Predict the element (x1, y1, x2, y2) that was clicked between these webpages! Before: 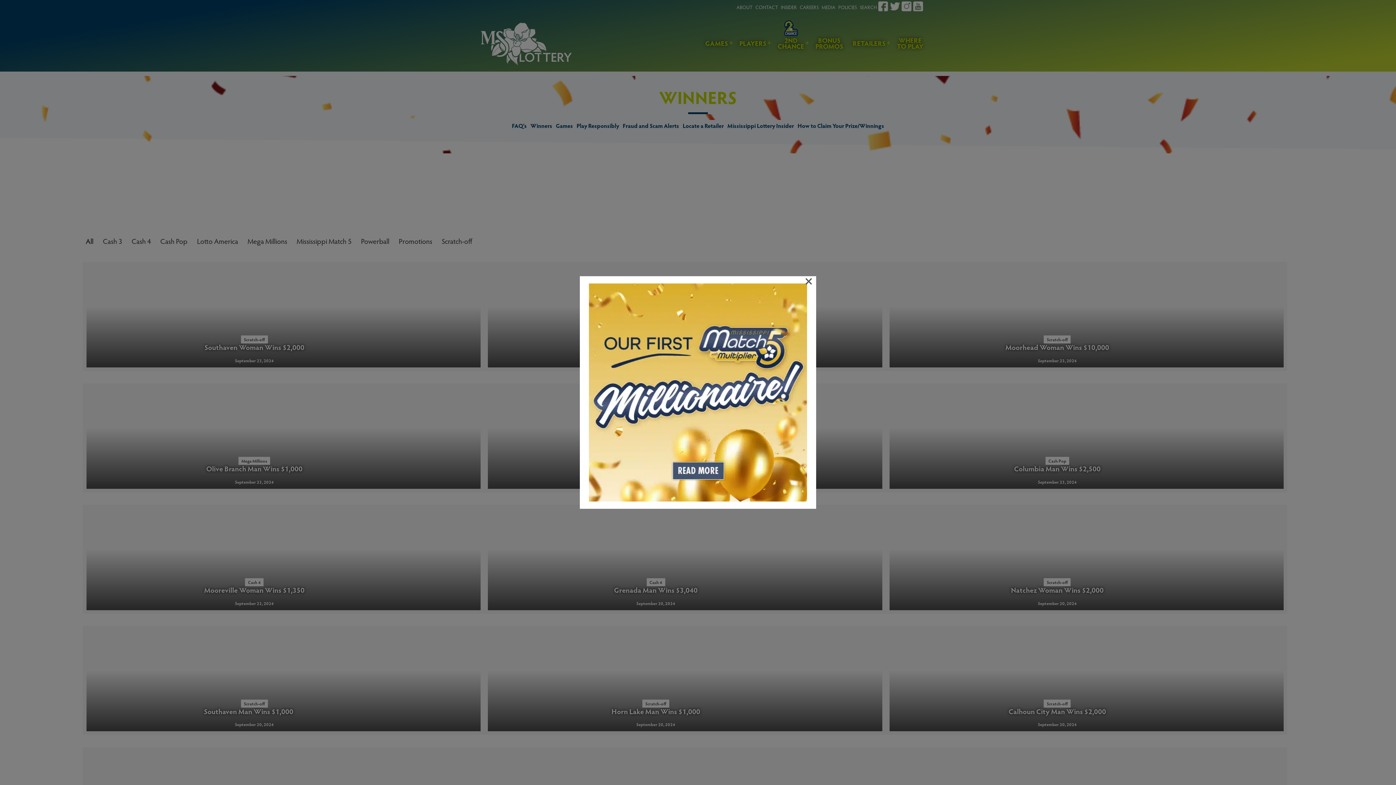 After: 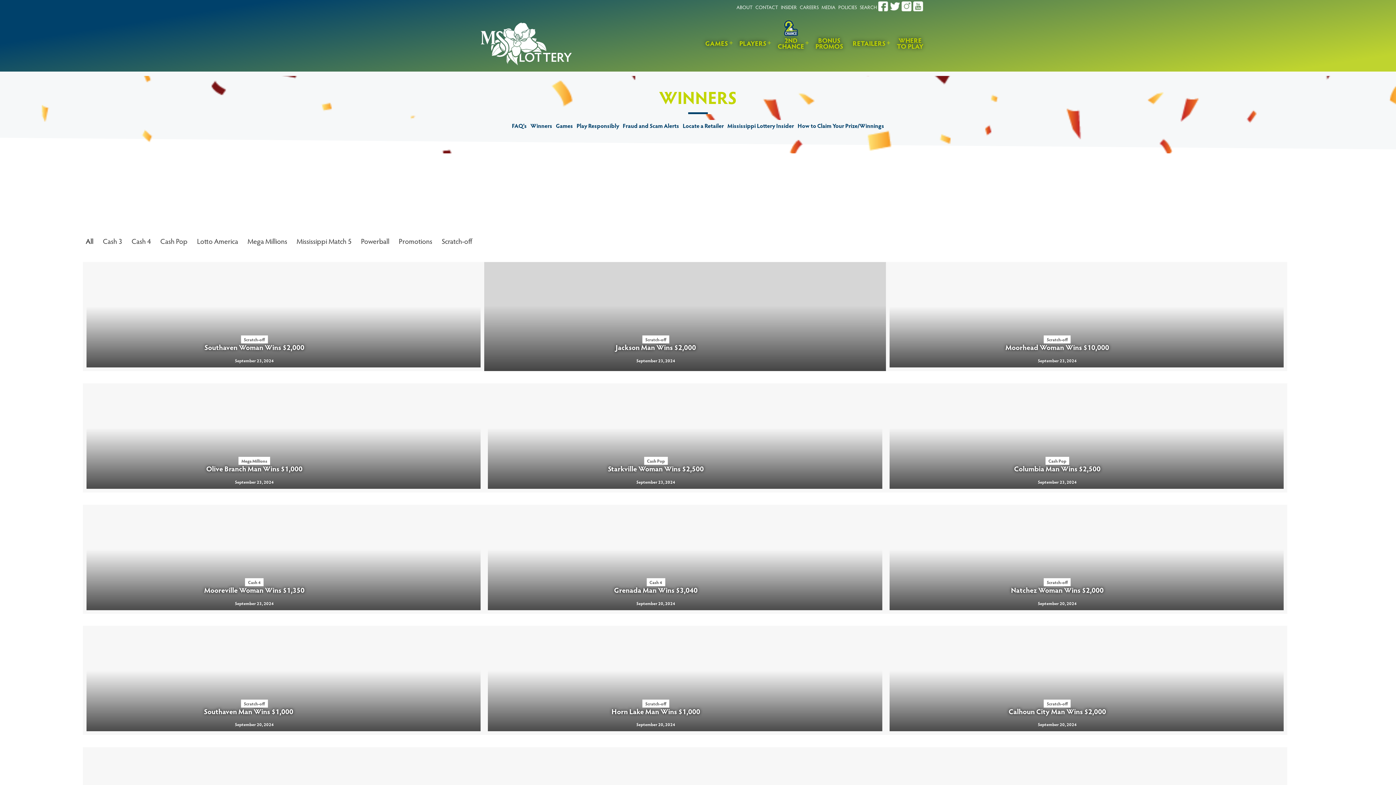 Action: bbox: (804, 278, 813, 283) label: ×